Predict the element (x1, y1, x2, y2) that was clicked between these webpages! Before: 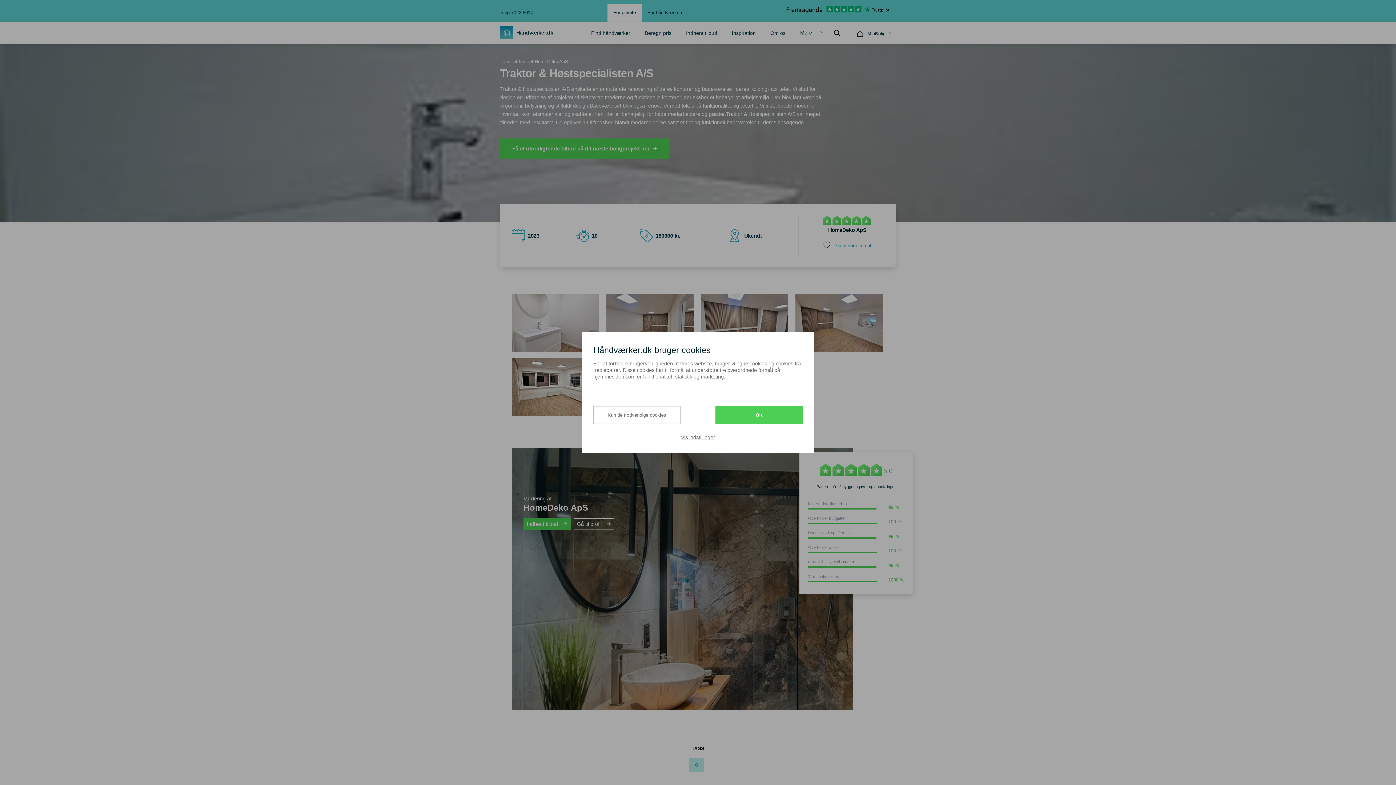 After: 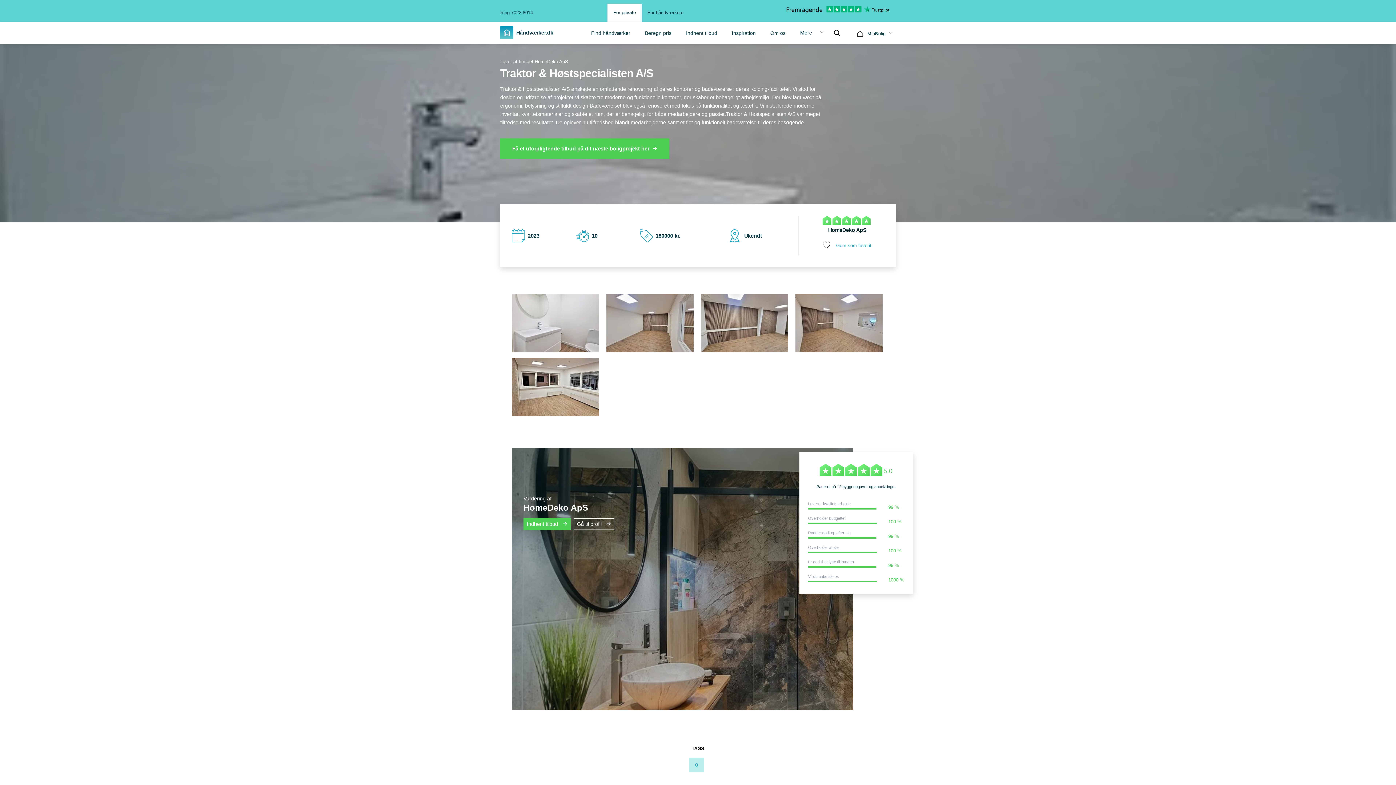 Action: label: OK bbox: (715, 406, 802, 424)